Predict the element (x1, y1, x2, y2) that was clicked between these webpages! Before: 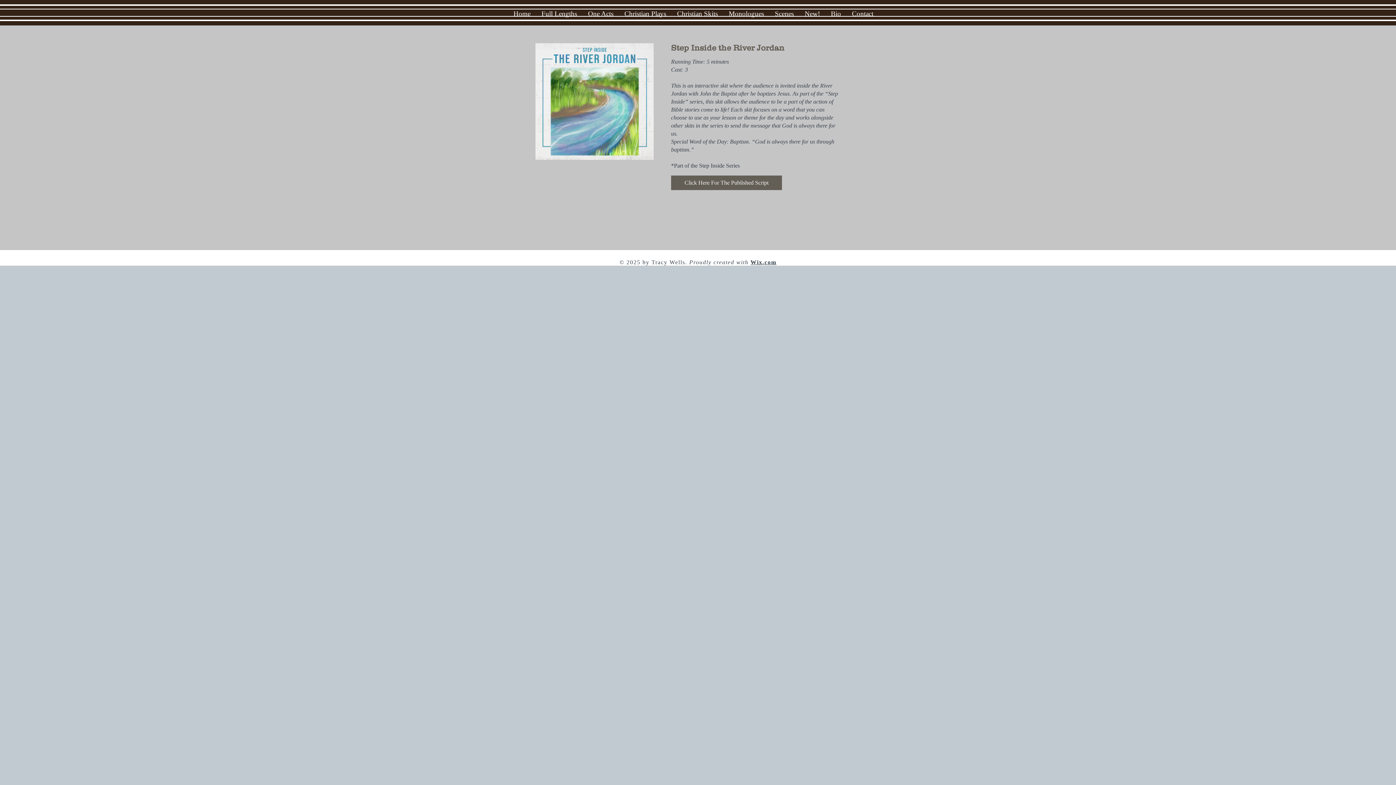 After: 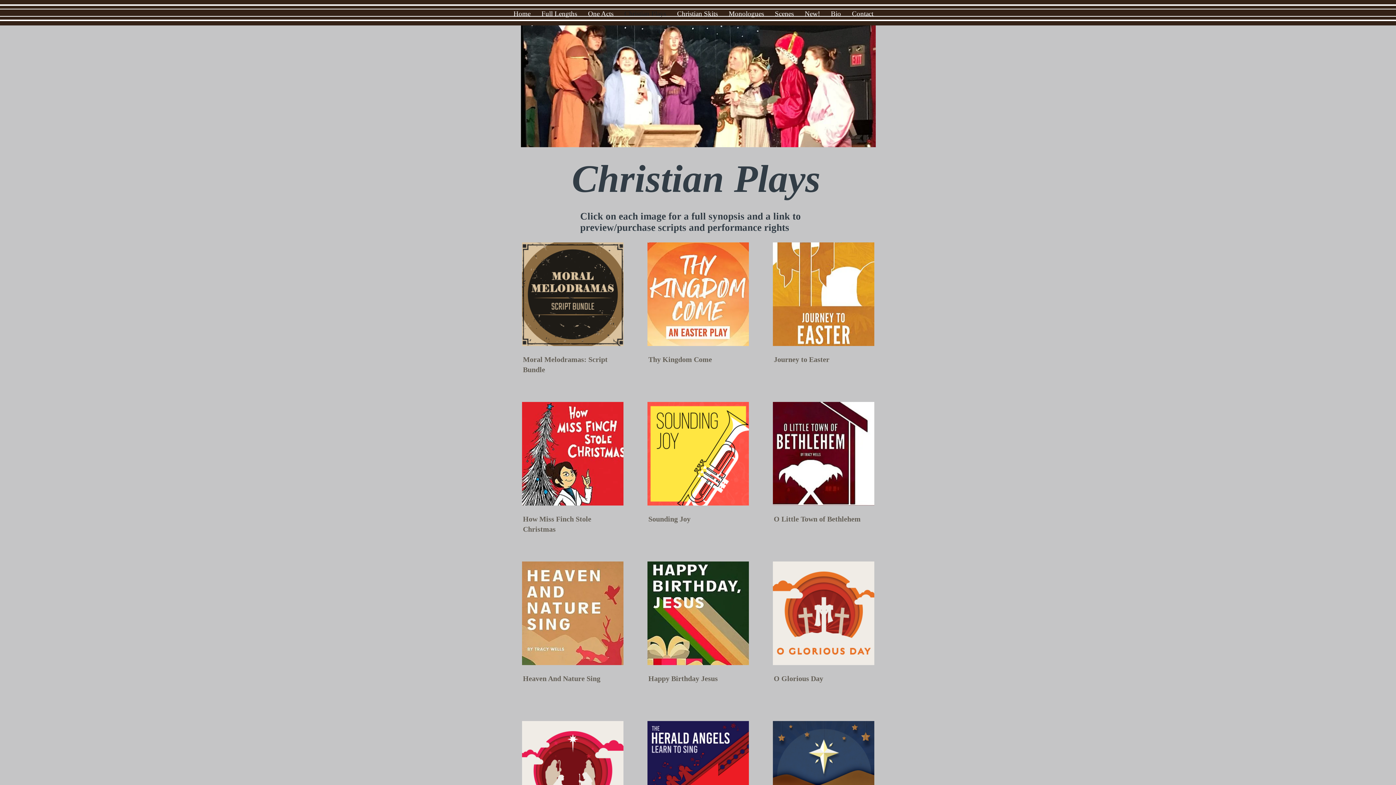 Action: label: Christian Plays bbox: (619, 9, 671, 16)